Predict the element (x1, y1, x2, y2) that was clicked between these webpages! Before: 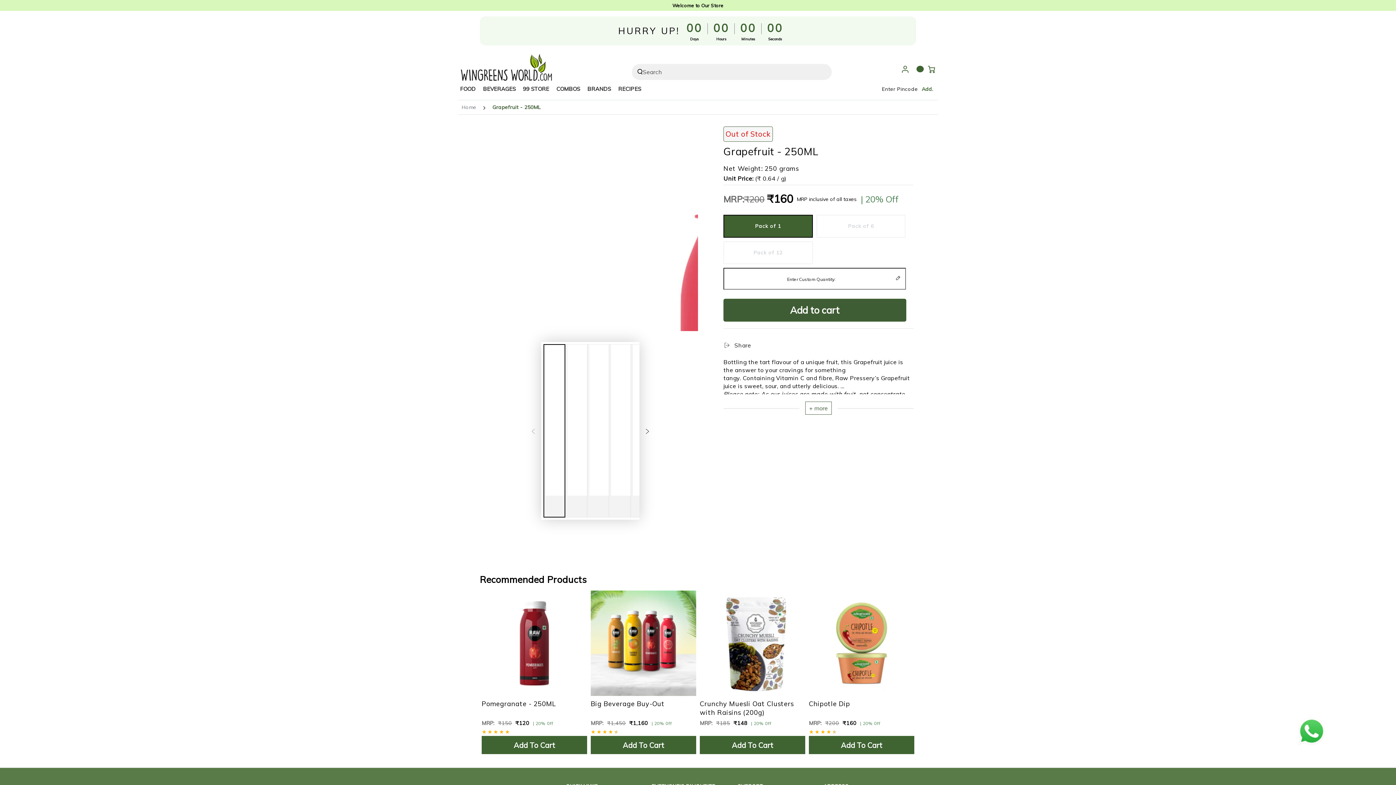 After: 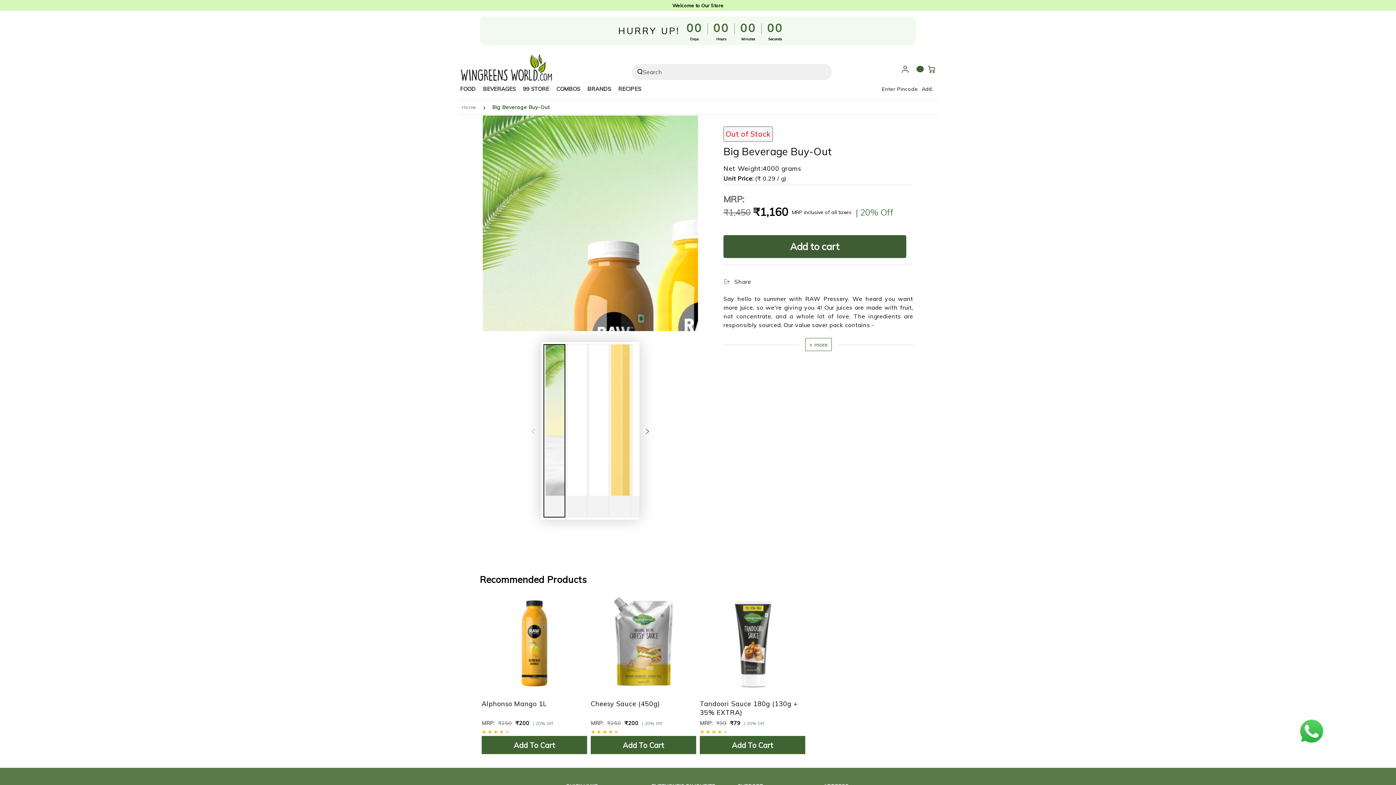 Action: label: Big Beverage Buy-Out bbox: (590, 590, 696, 719)